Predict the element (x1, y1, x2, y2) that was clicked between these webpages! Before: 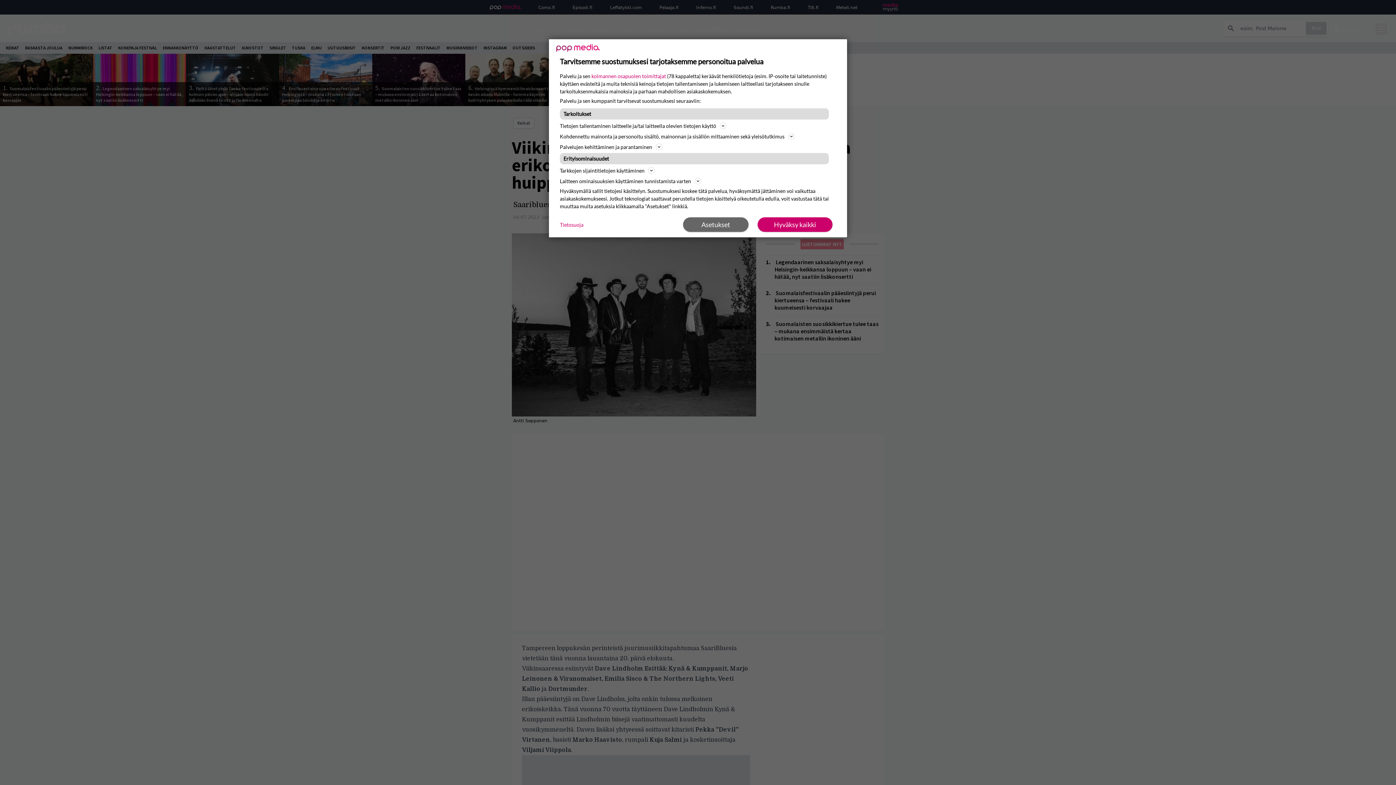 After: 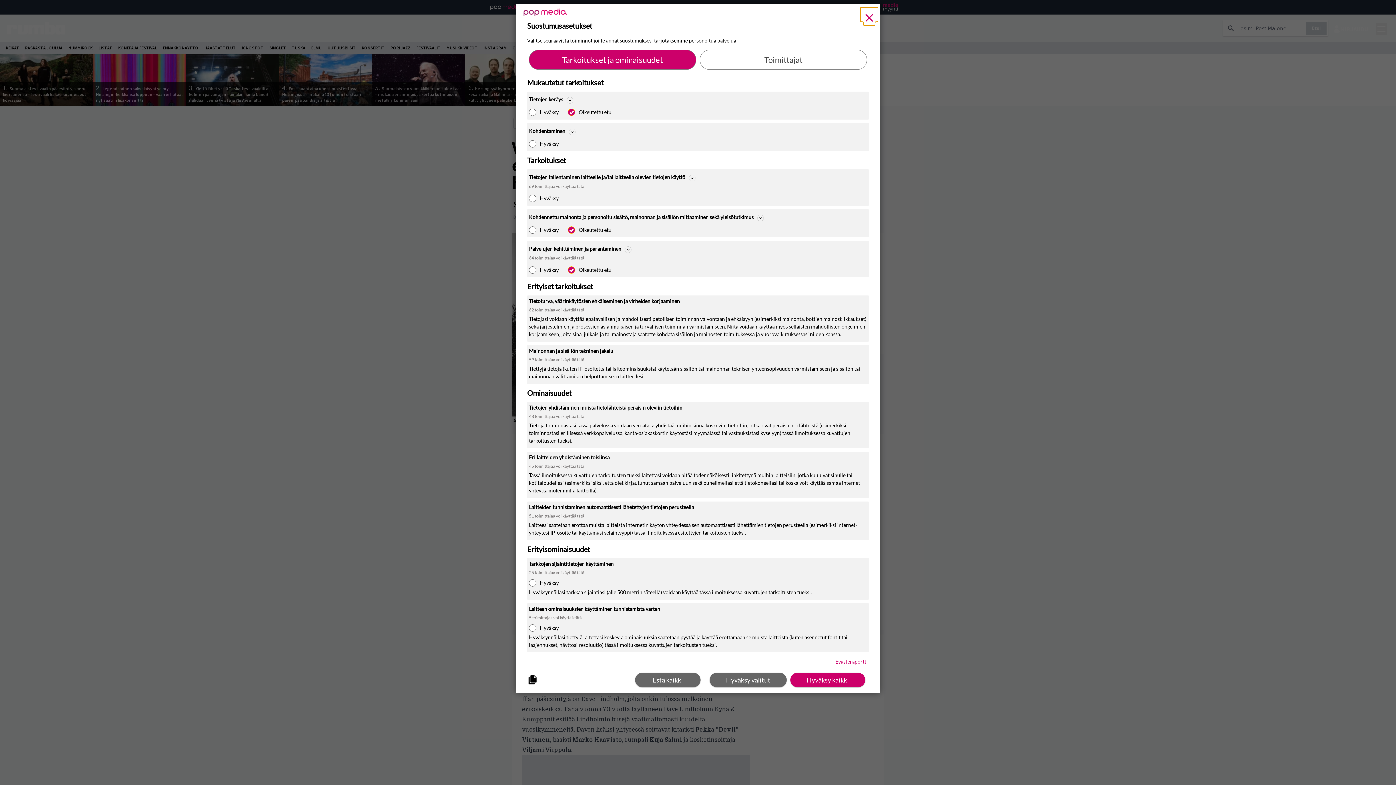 Action: label: Asetukset bbox: (683, 217, 748, 232)